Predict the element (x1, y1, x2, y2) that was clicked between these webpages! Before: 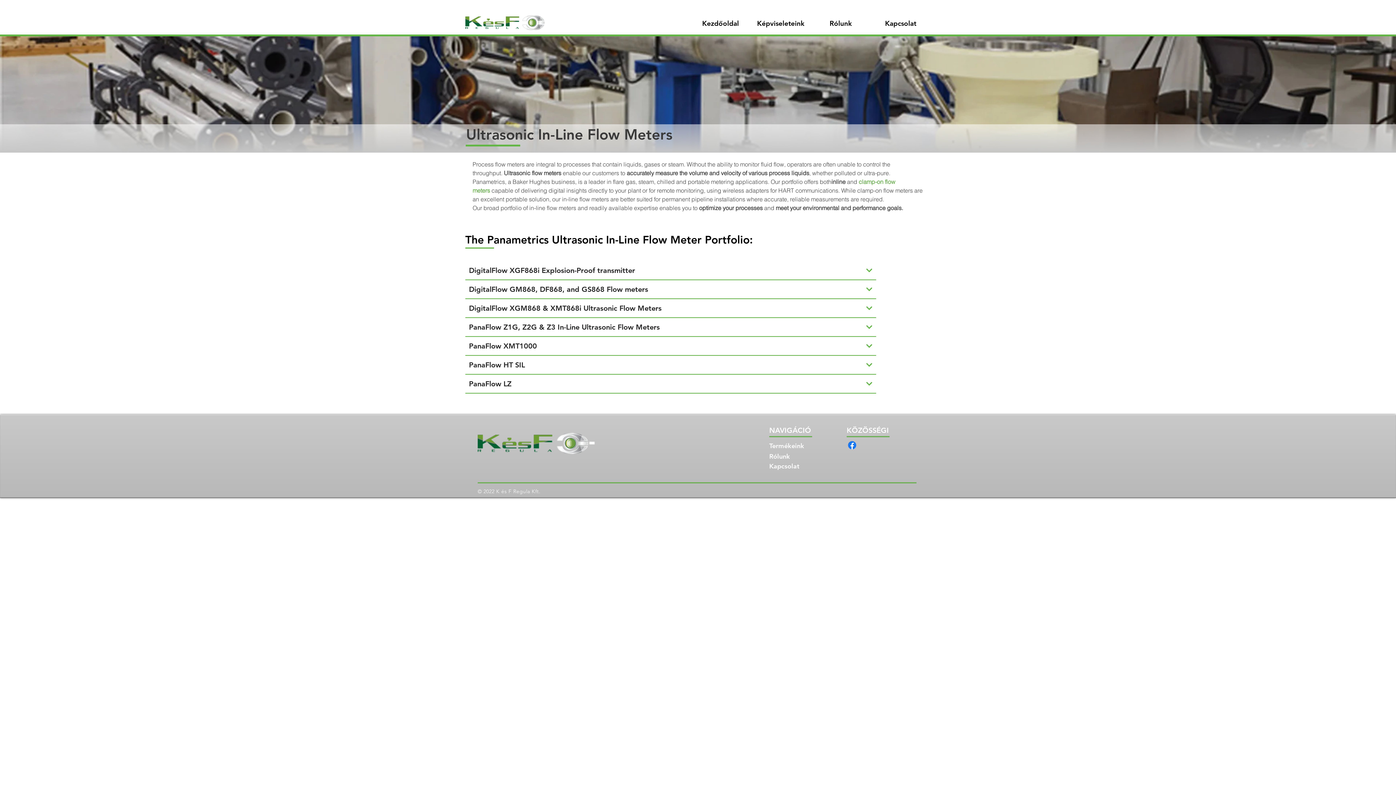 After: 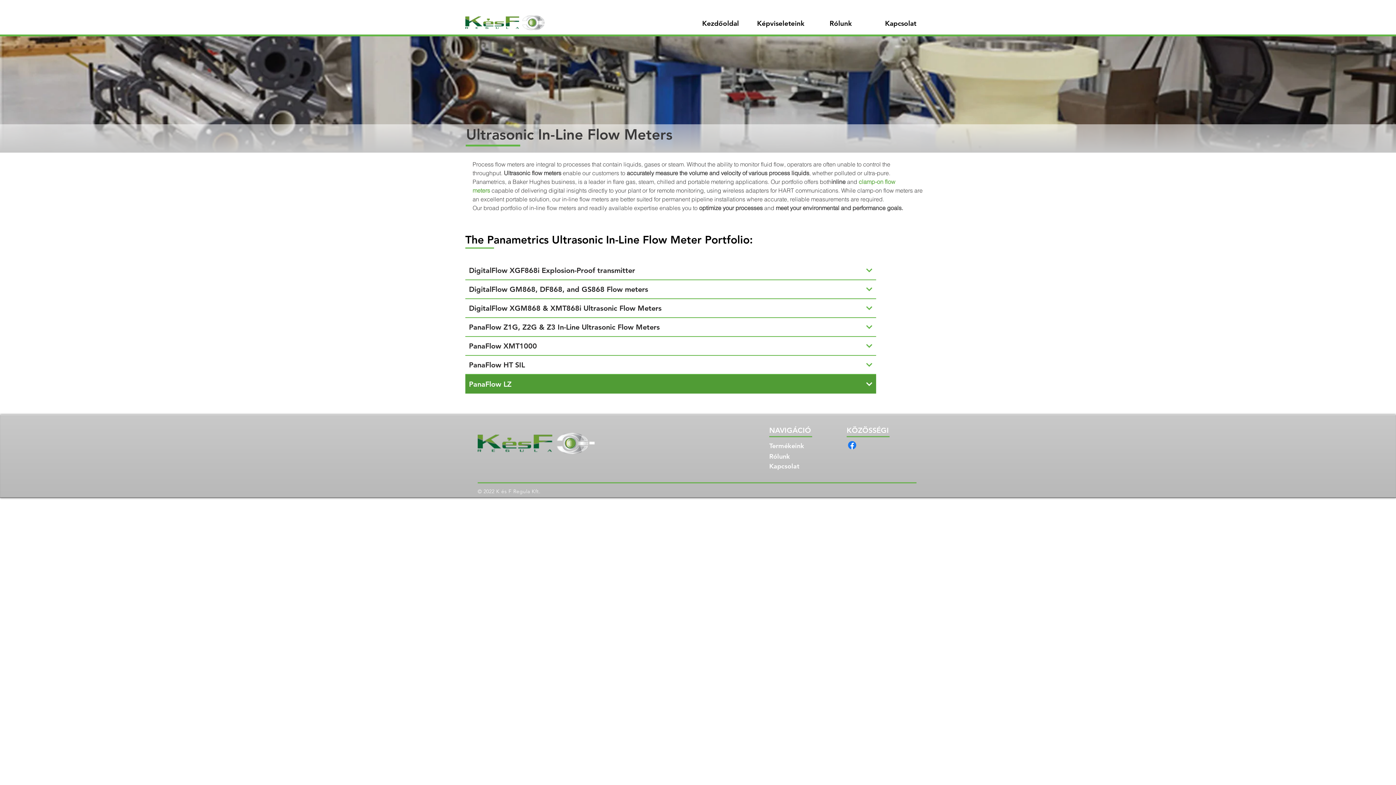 Action: label: PanaFlow LZ bbox: (465, 374, 876, 393)